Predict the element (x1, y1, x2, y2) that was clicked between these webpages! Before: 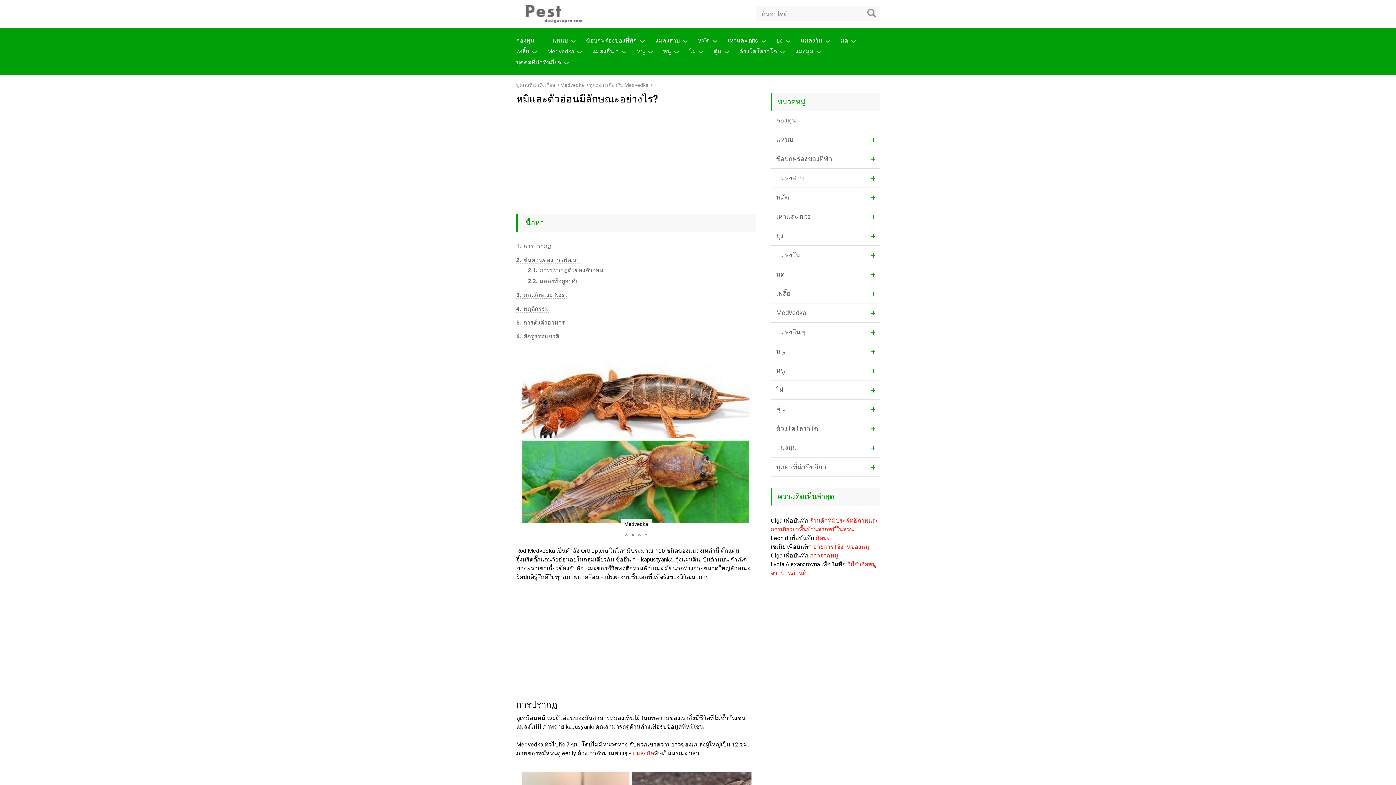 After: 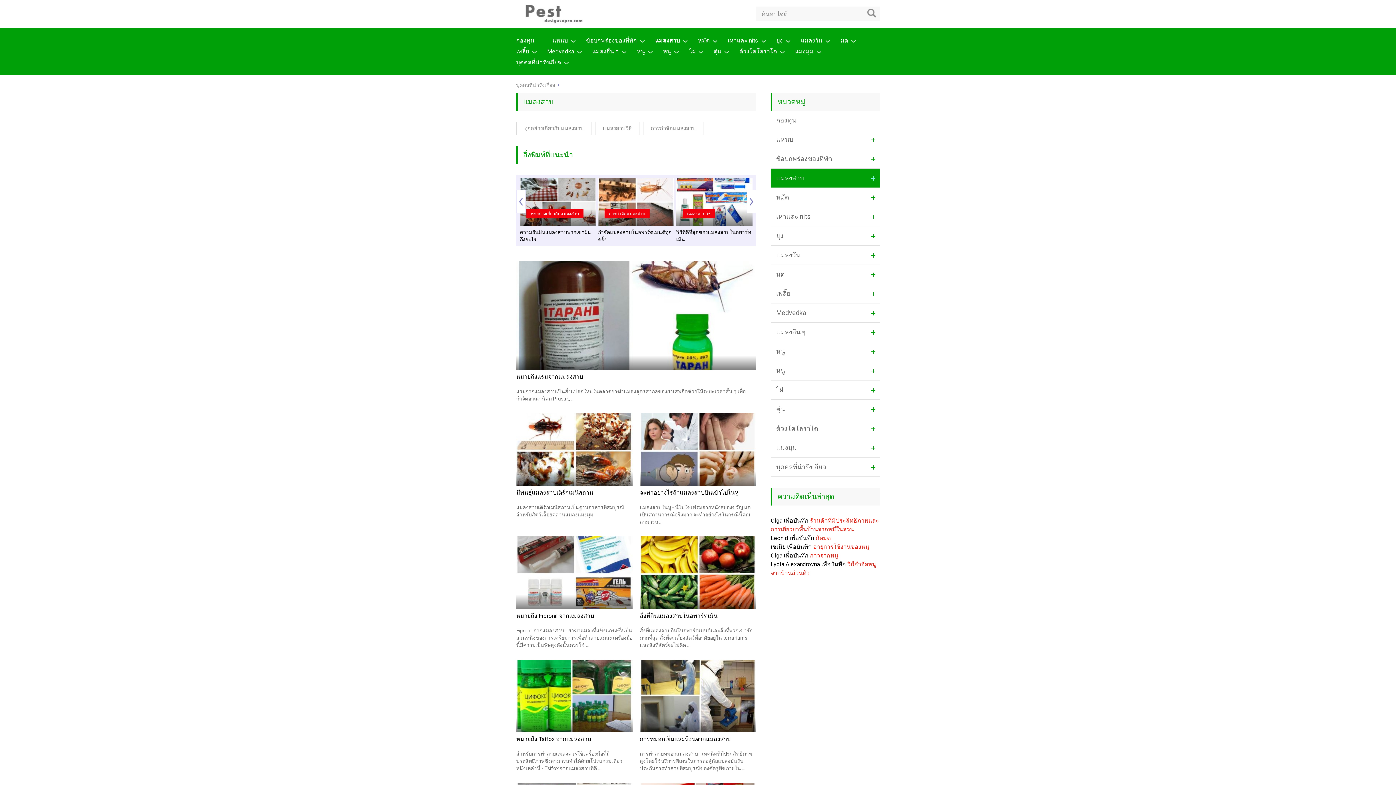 Action: bbox: (770, 168, 880, 188) label: แมลงสาบ